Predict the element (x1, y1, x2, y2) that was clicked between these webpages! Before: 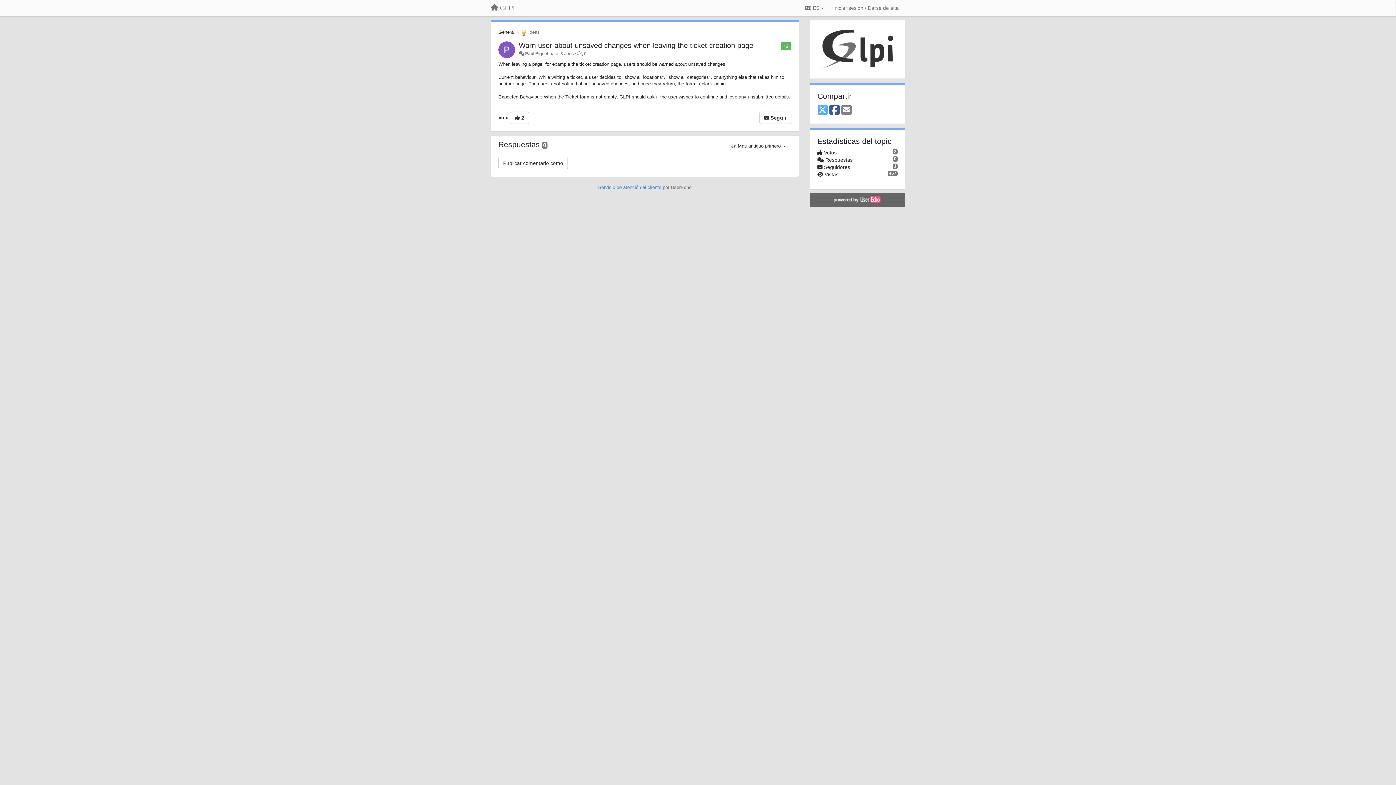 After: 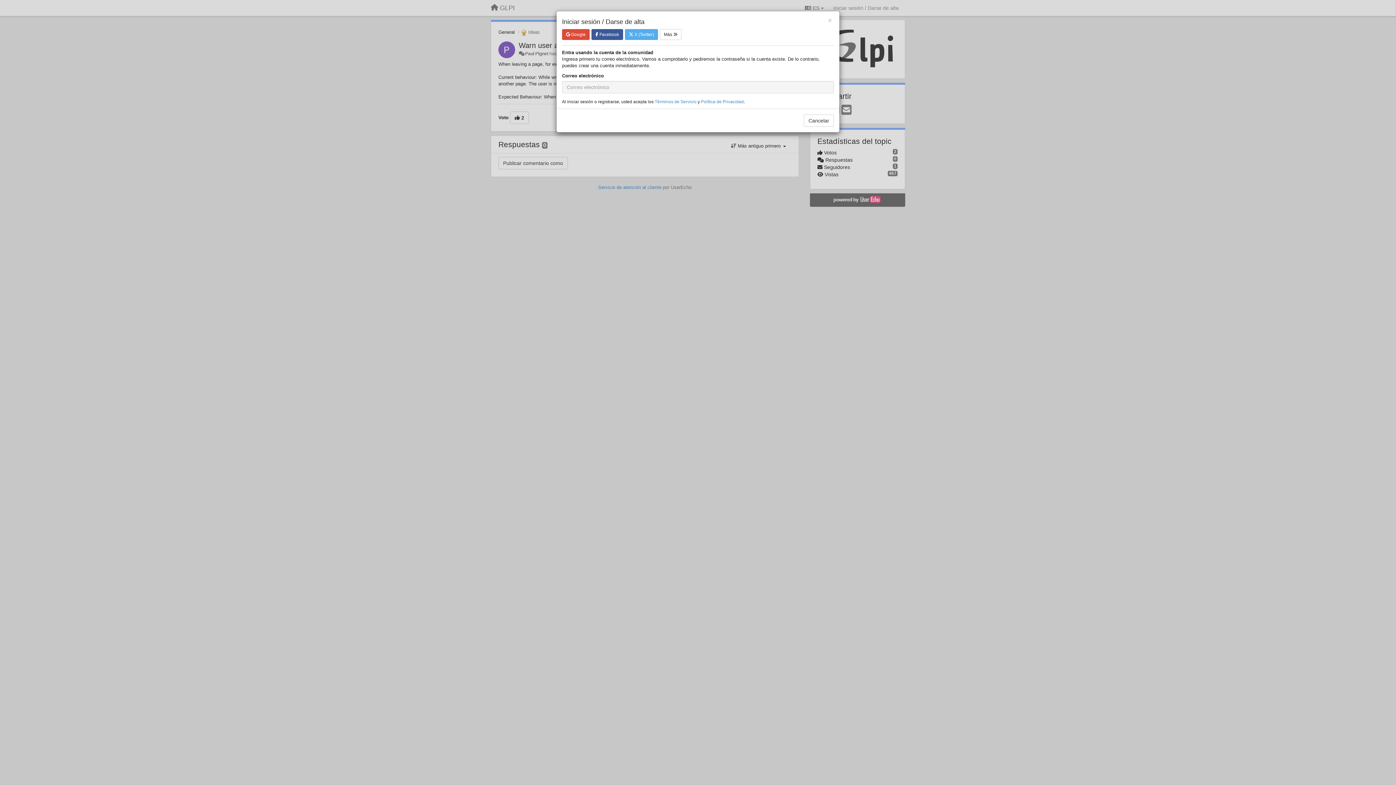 Action: label: Iniciar sesión / Darse de alta bbox: (830, 1, 901, 14)